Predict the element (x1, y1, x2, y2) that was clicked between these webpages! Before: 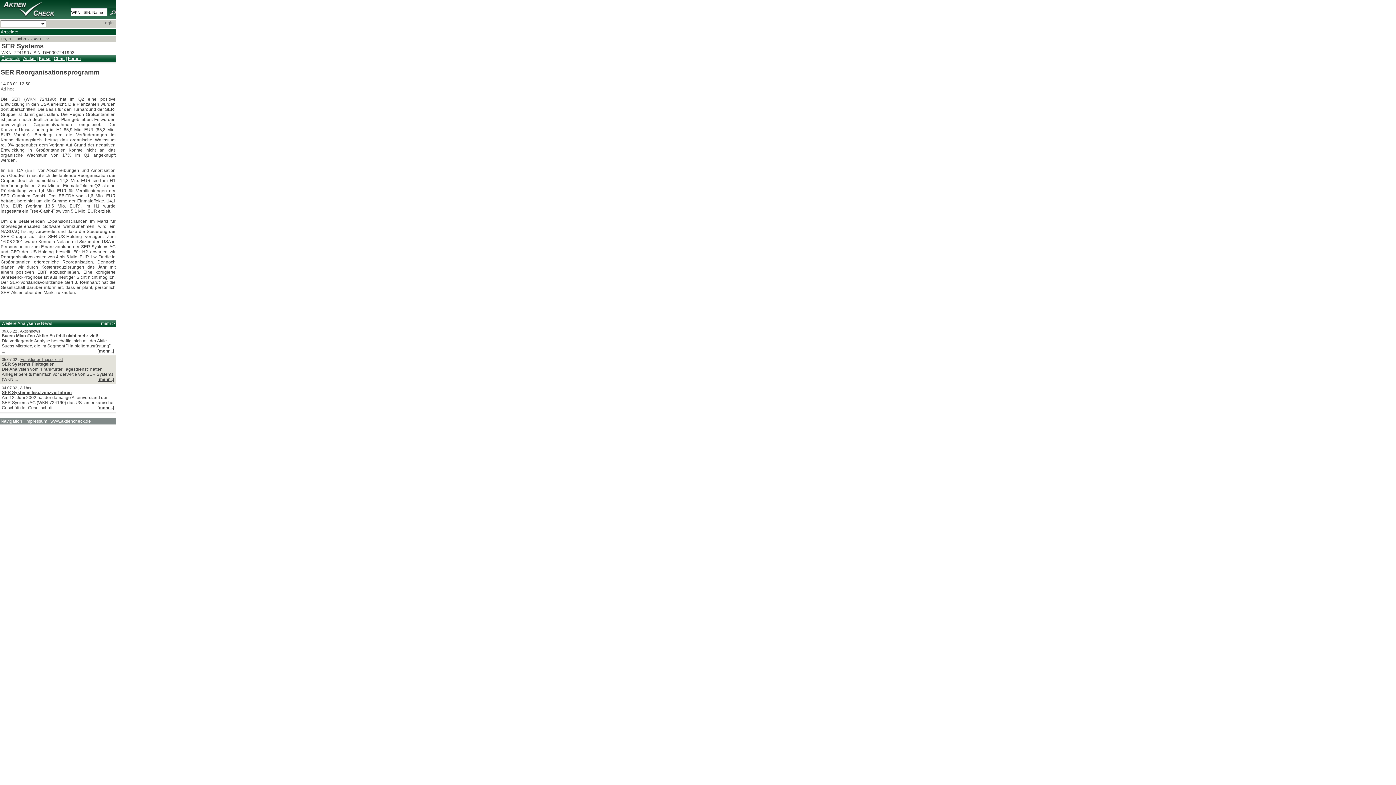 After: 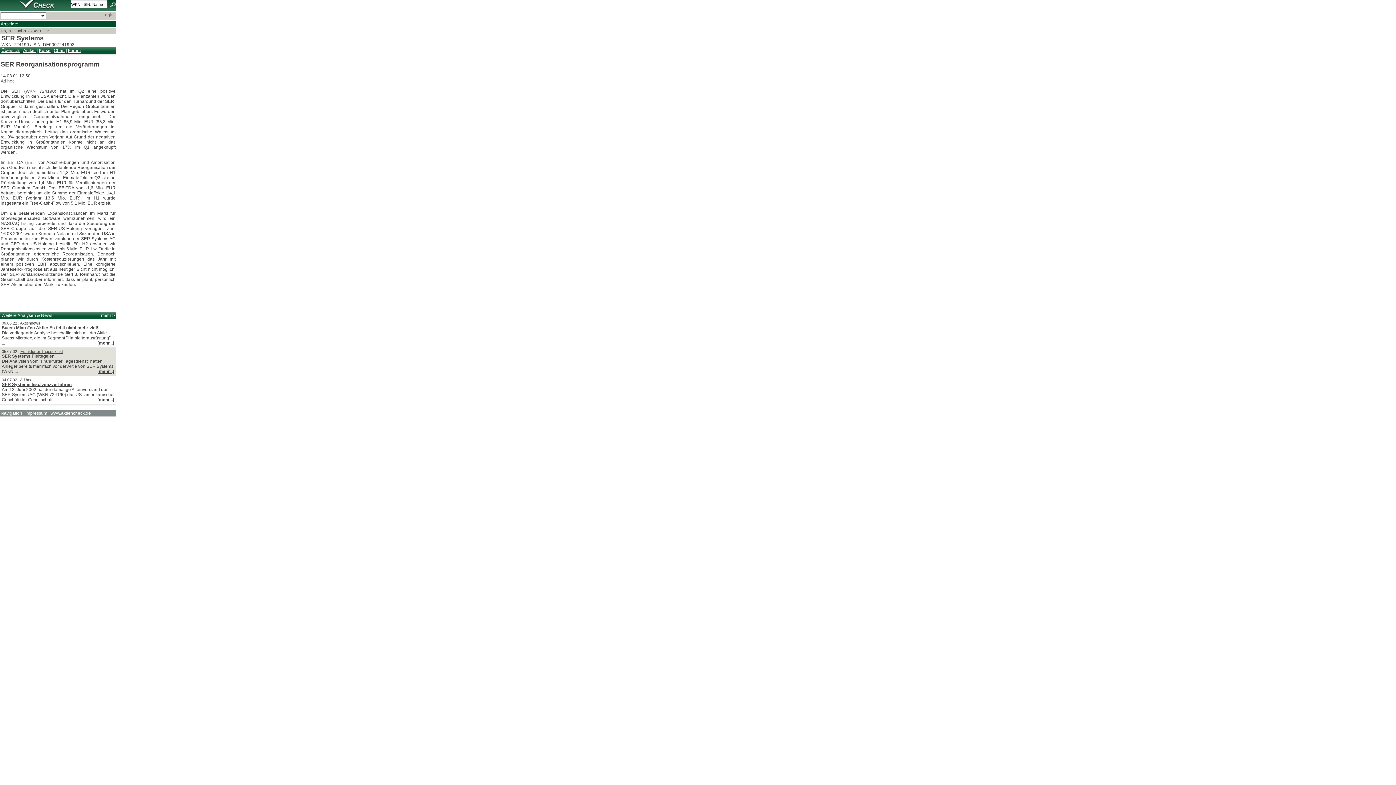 Action: label: Navigation bbox: (0, 418, 22, 424)